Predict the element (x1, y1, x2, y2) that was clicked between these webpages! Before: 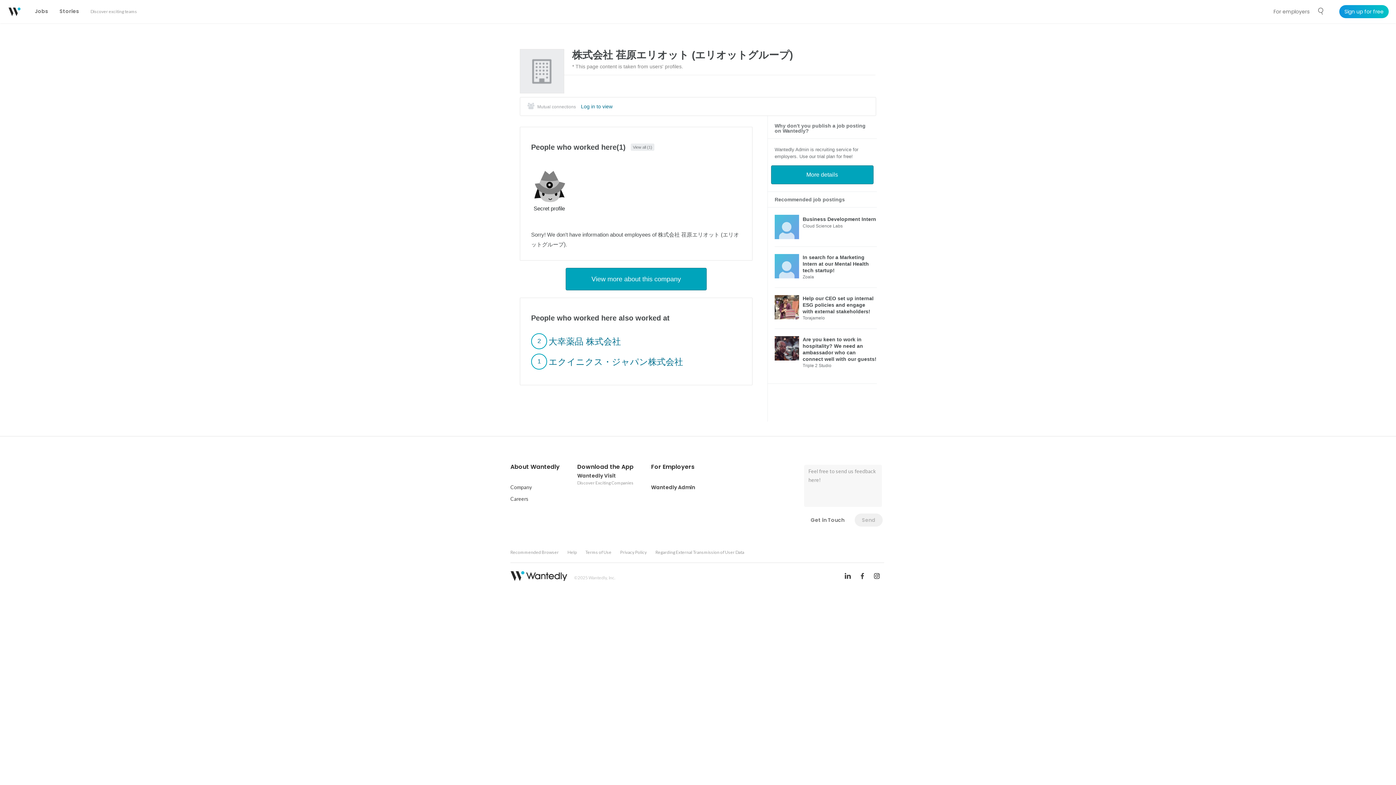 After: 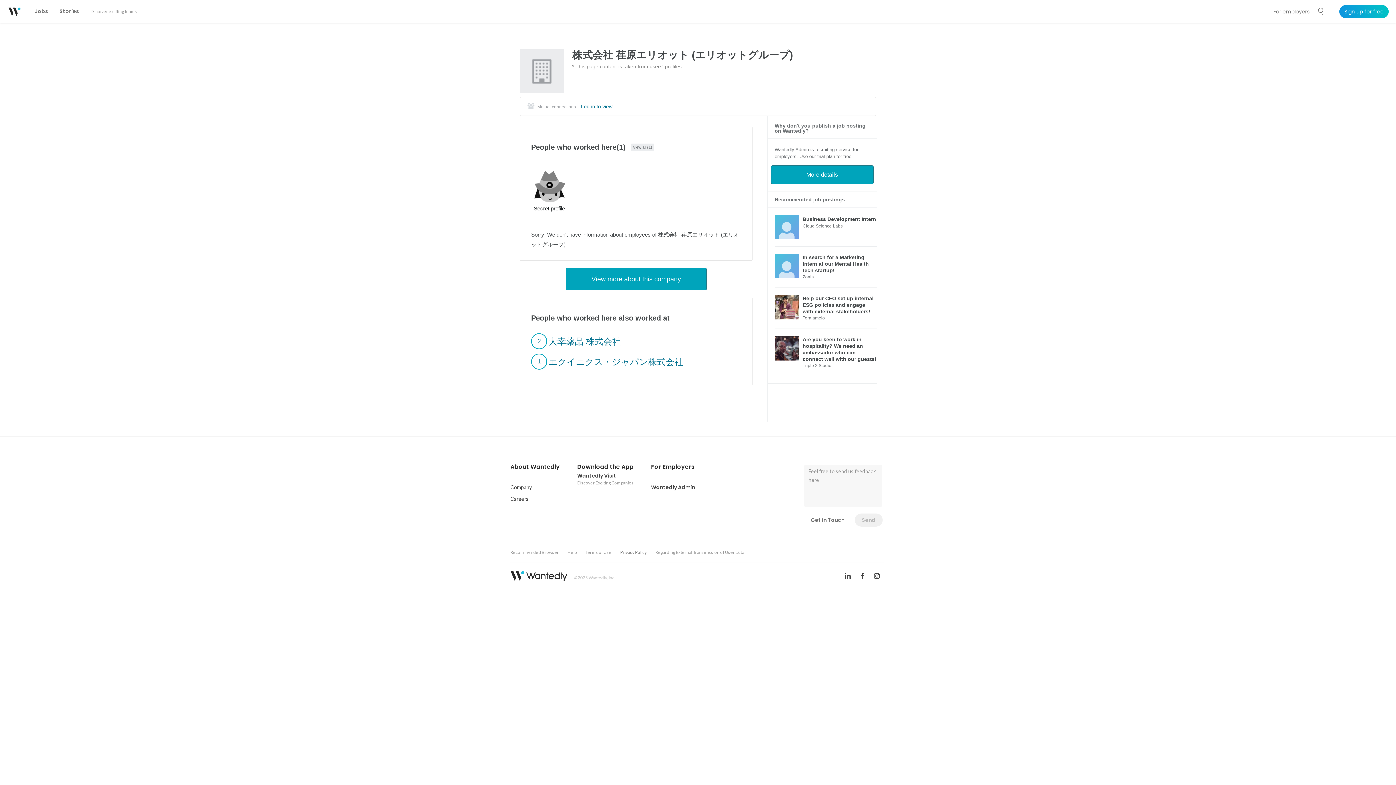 Action: bbox: (620, 548, 646, 556) label: Privacy Policy